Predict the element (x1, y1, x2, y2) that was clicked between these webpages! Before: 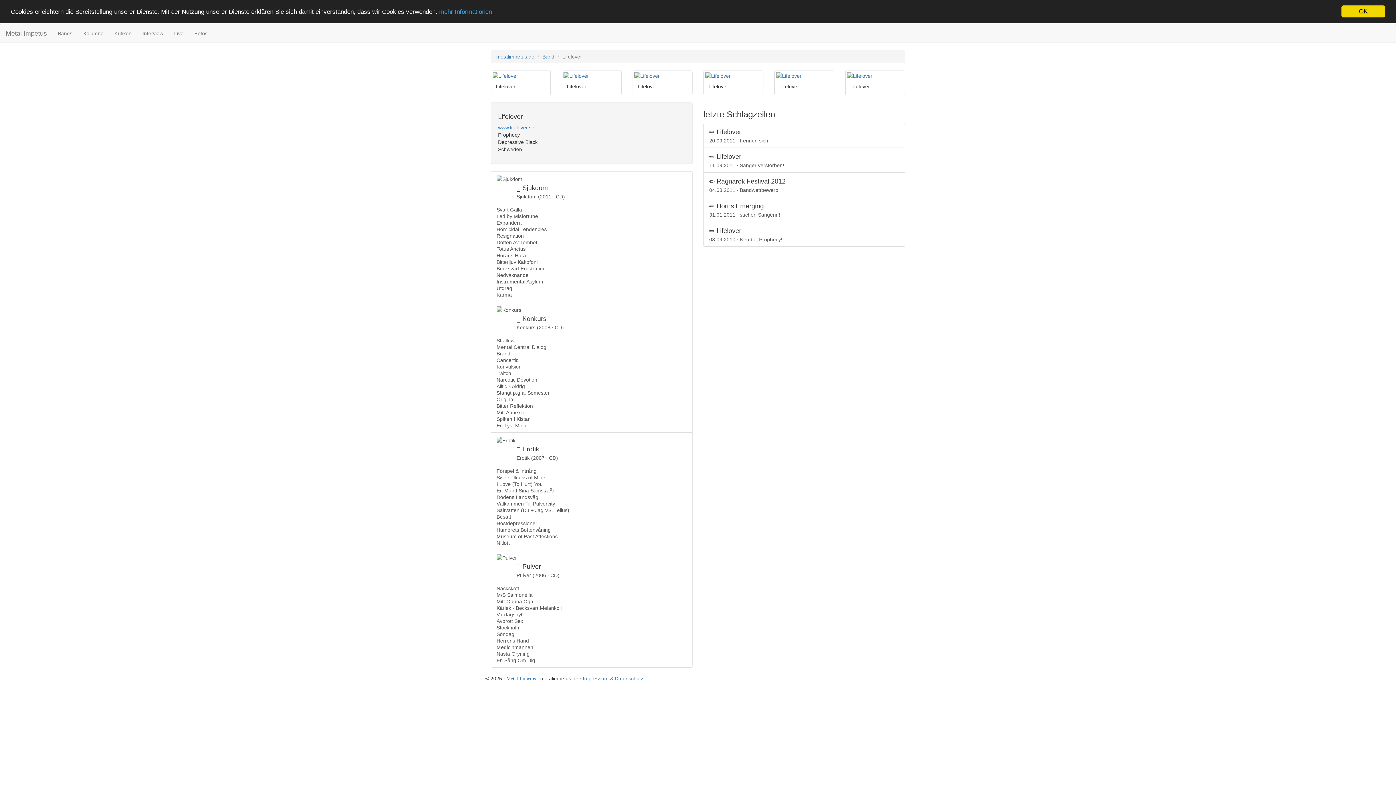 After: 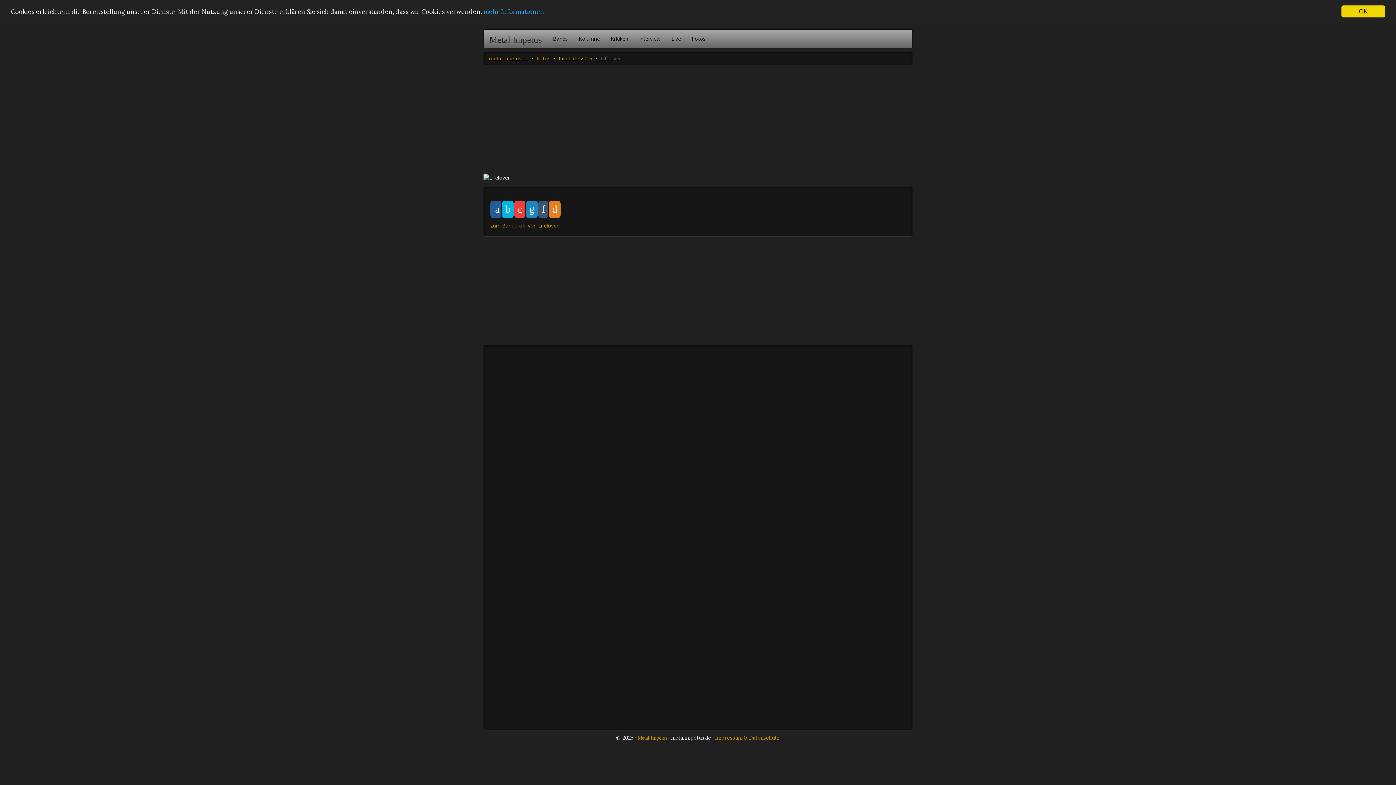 Action: bbox: (561, 70, 621, 95) label: Lifelover